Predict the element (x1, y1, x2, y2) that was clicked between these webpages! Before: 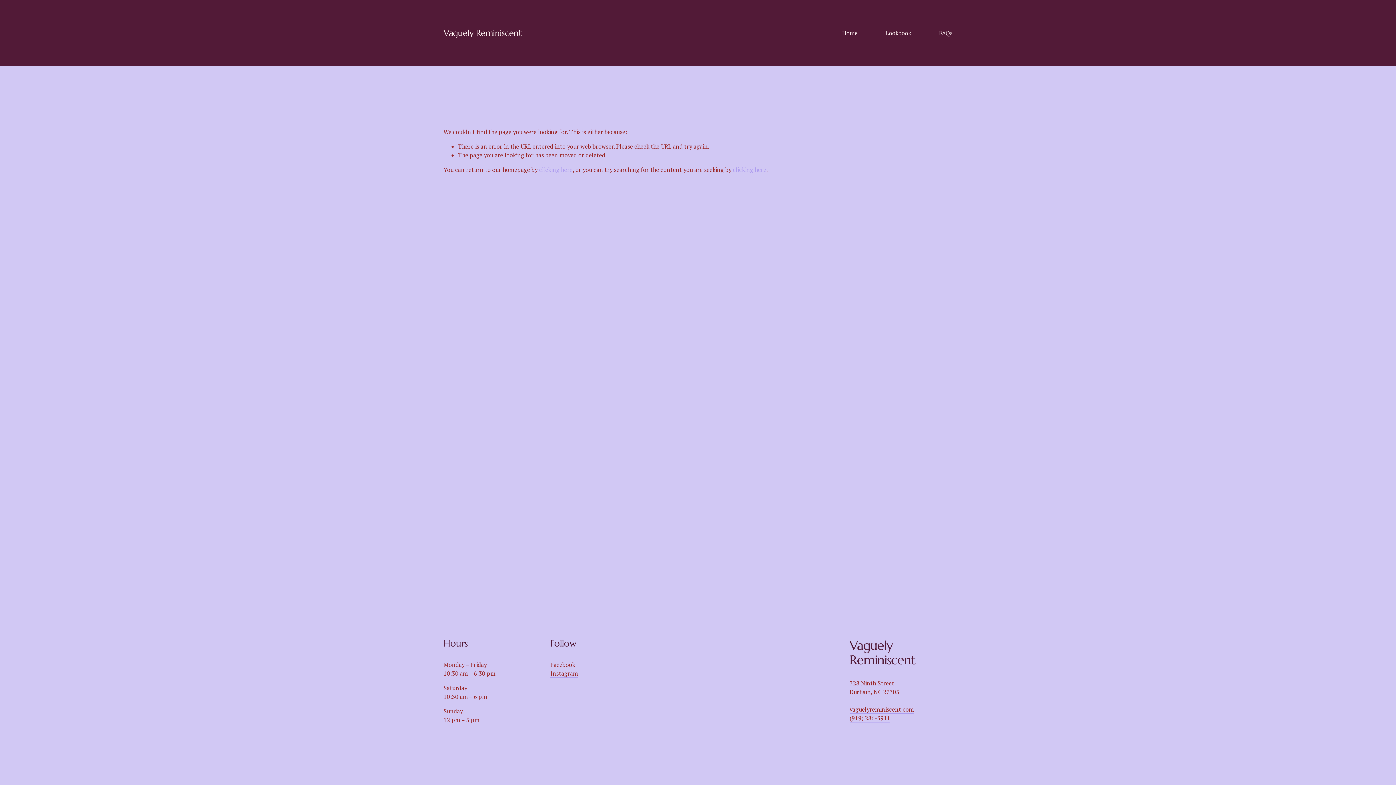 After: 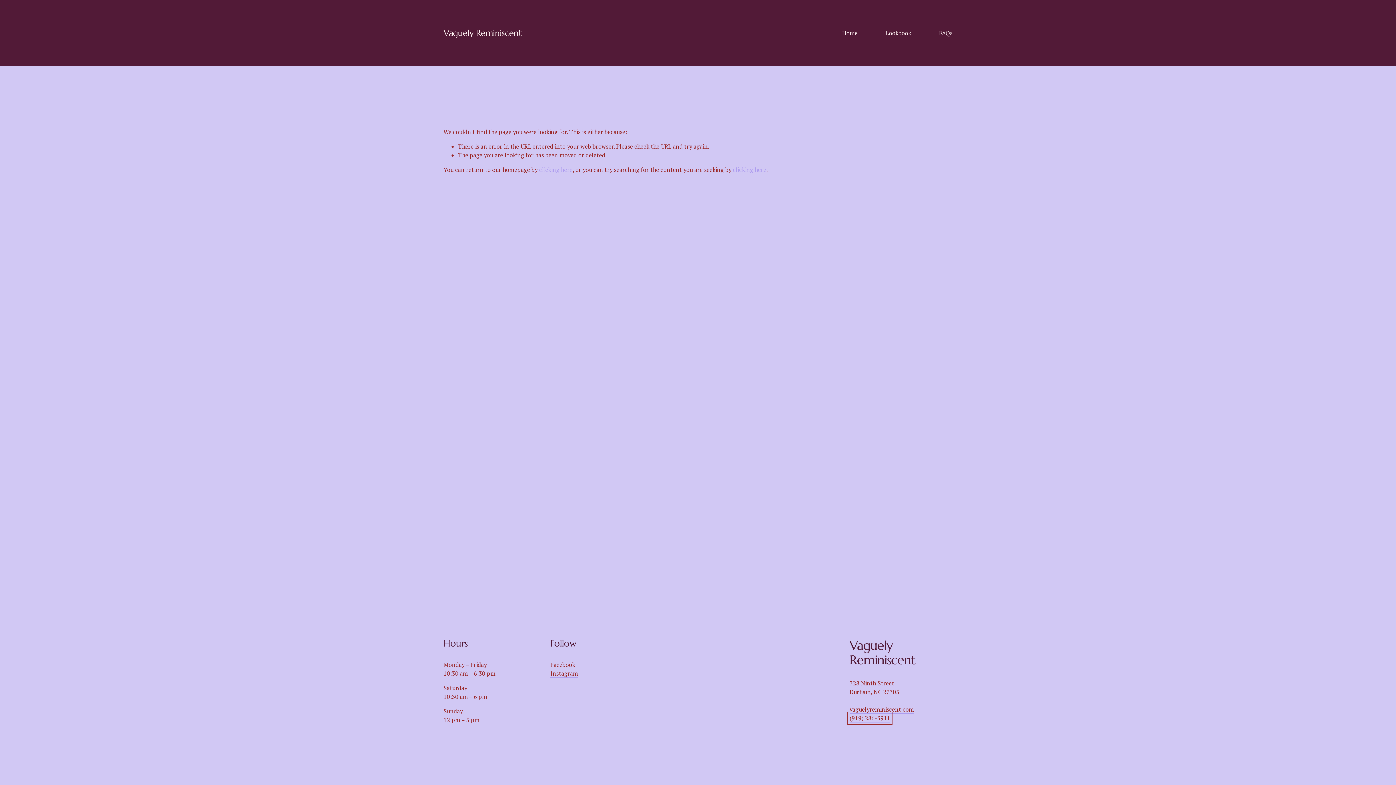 Action: bbox: (849, 714, 890, 722) label: (919) 286-3911